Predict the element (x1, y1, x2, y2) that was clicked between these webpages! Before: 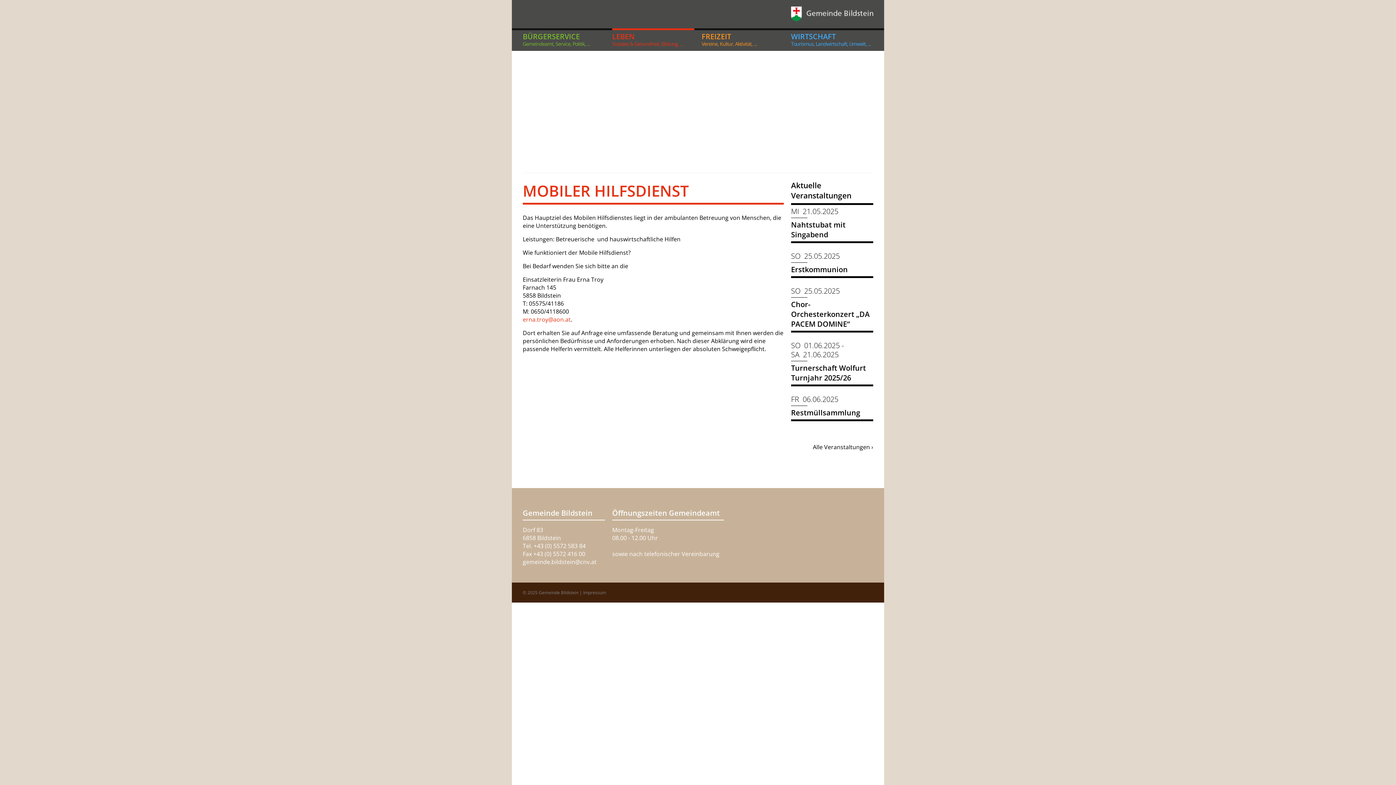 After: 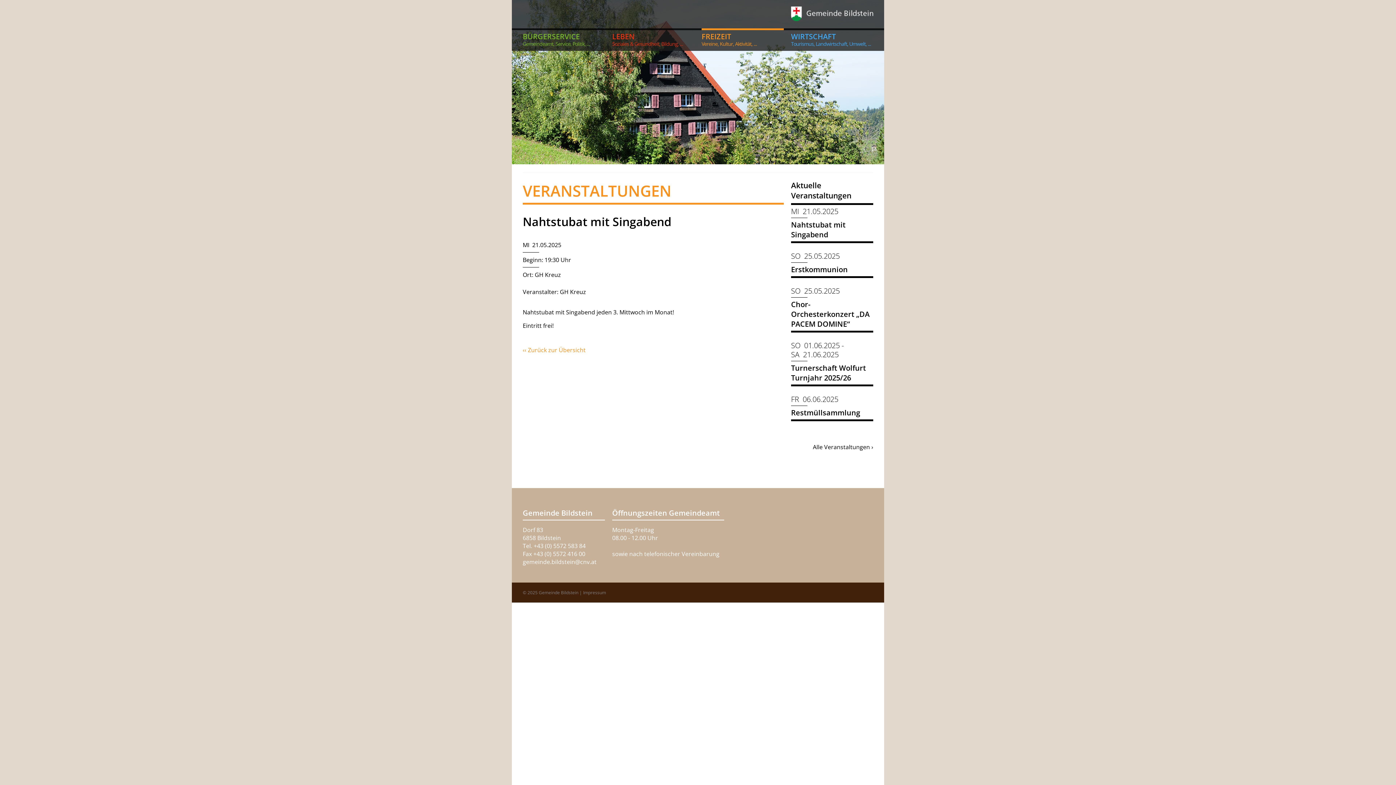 Action: bbox: (791, 220, 845, 239) label: Nahtstubat mit Singabend